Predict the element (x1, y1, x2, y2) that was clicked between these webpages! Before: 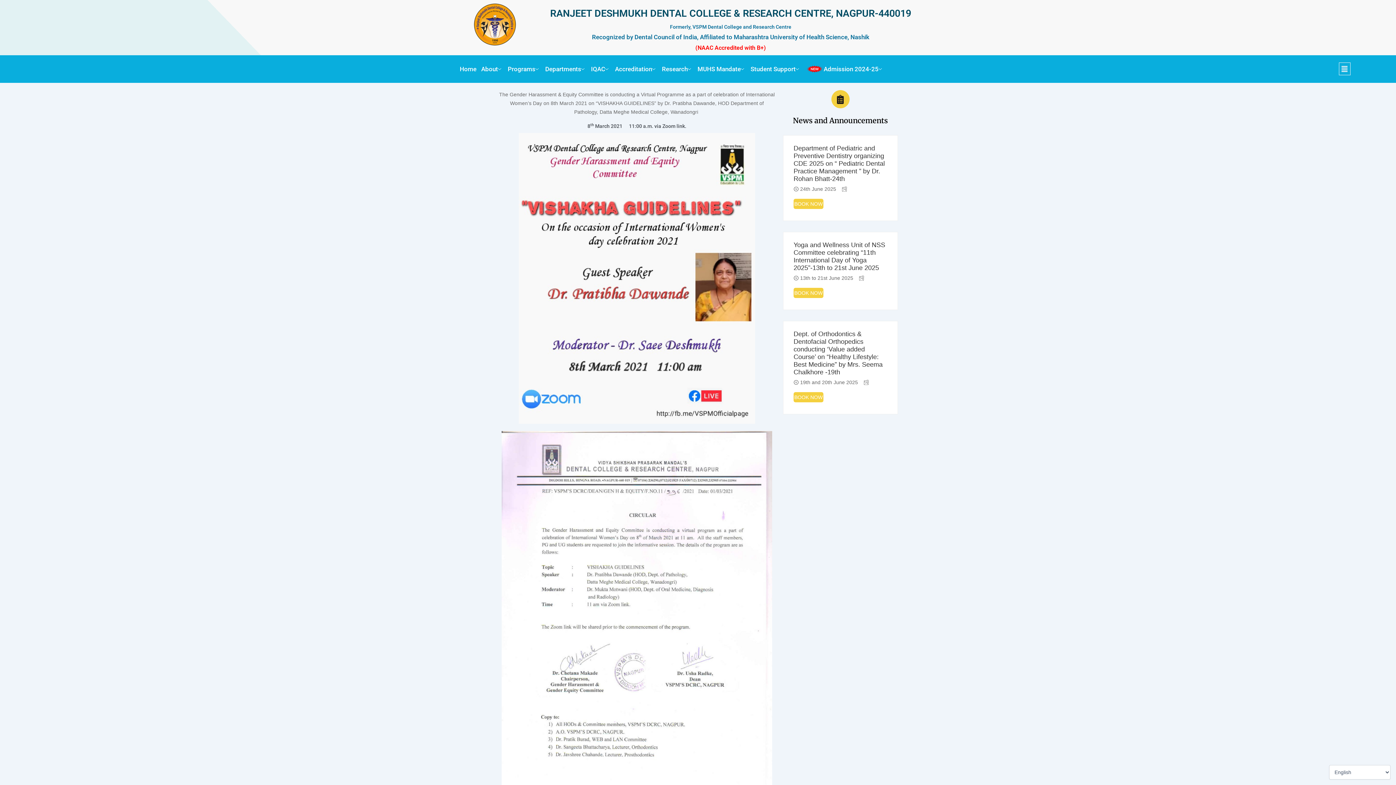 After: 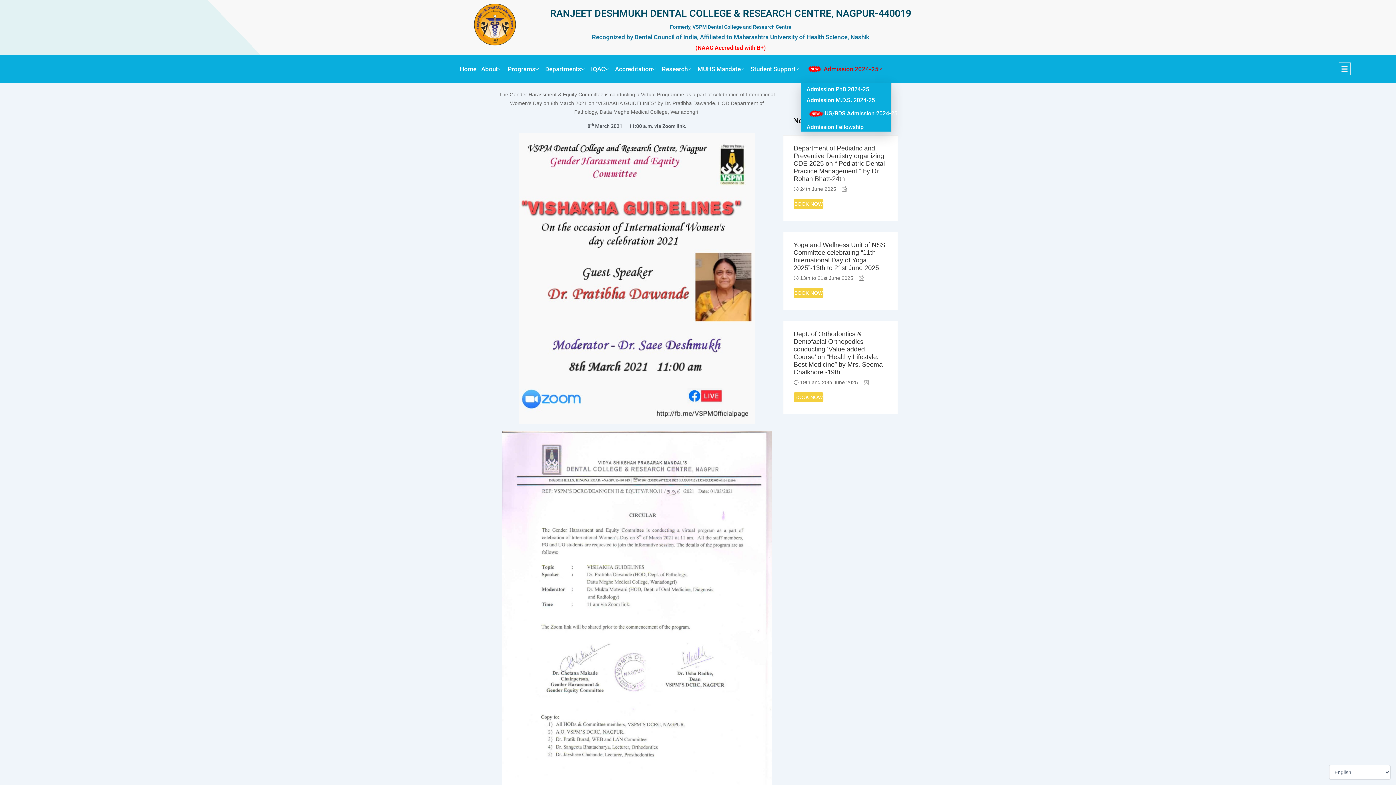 Action: label: Admission 2024-25 bbox: (801, 55, 883, 82)